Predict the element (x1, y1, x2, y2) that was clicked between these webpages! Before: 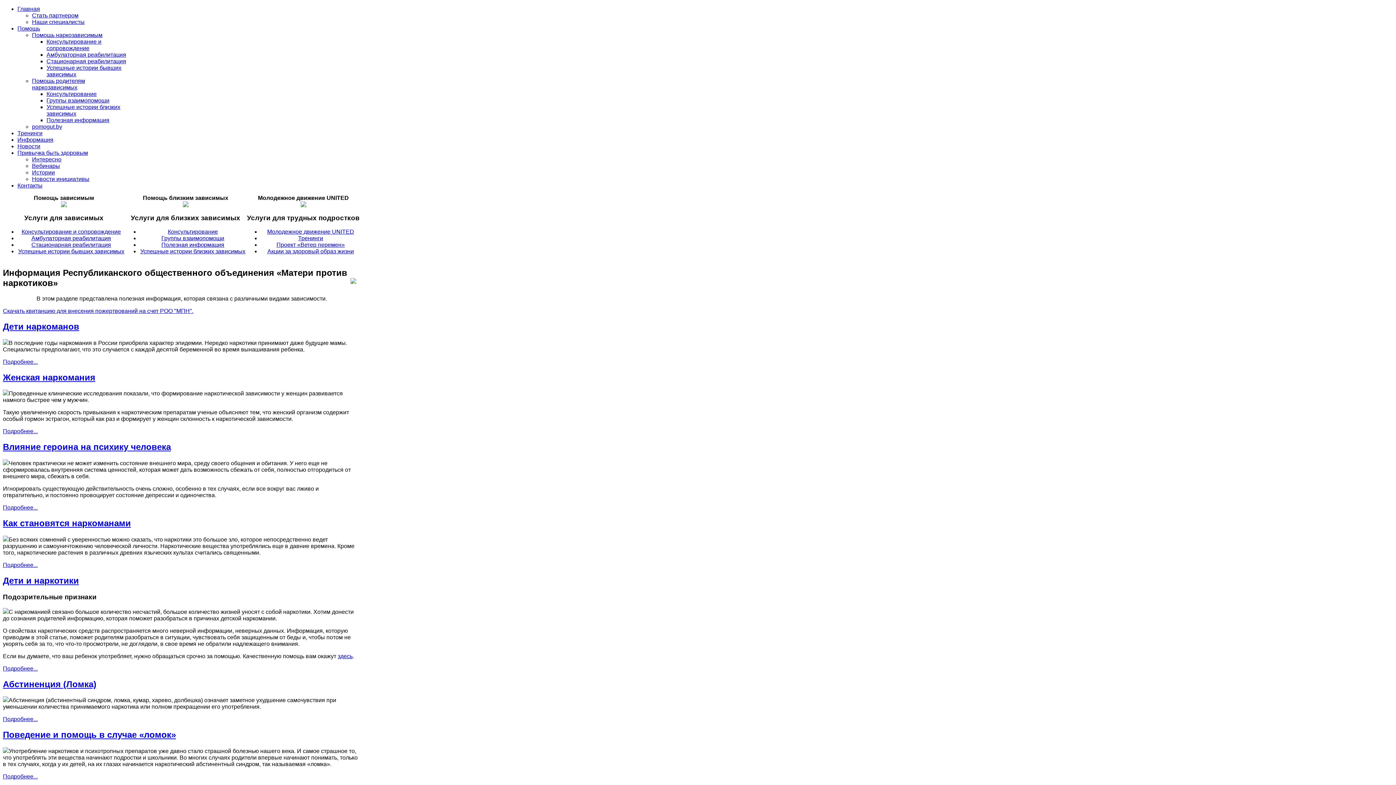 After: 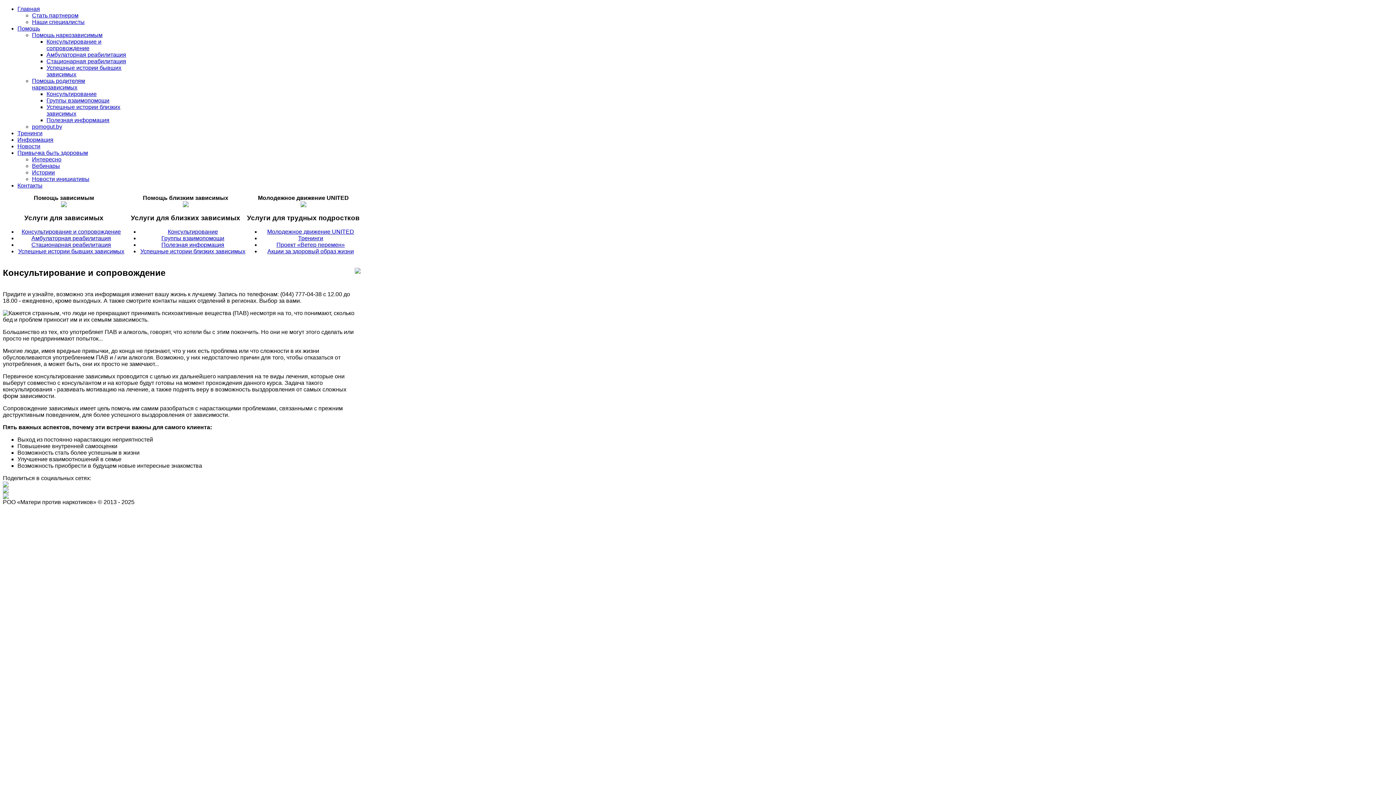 Action: label: Консультирование и сопровождение bbox: (46, 38, 101, 51)